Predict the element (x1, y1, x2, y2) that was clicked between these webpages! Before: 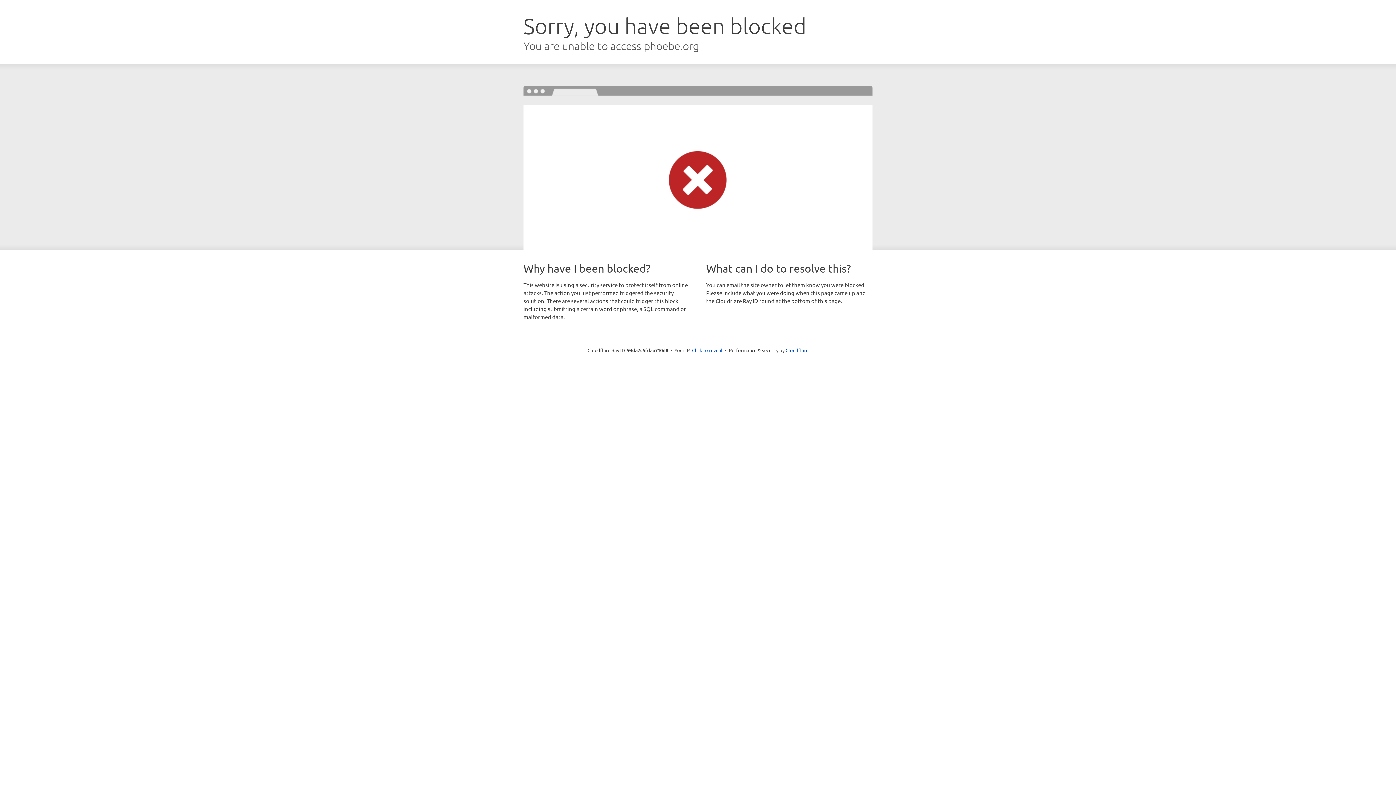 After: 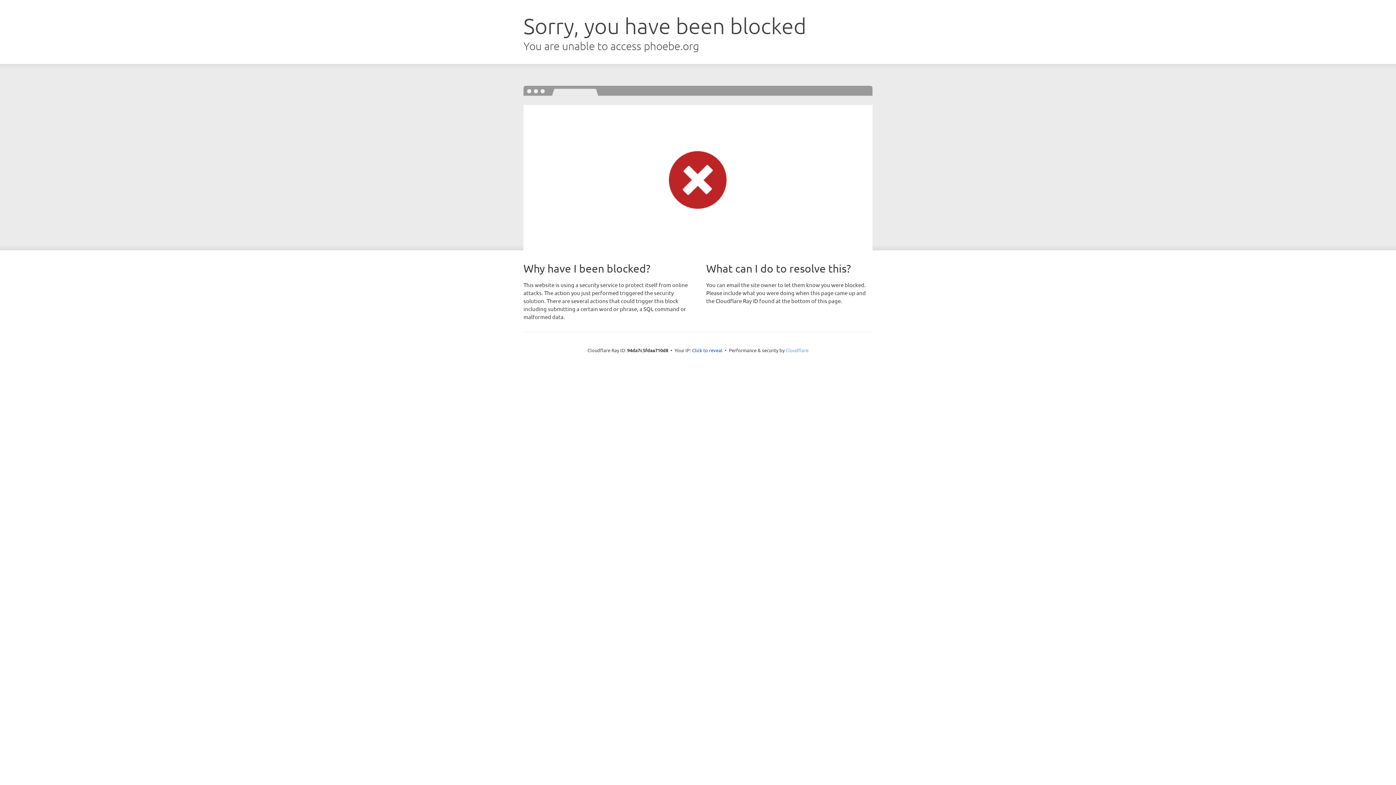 Action: bbox: (785, 347, 808, 353) label: Cloudflare